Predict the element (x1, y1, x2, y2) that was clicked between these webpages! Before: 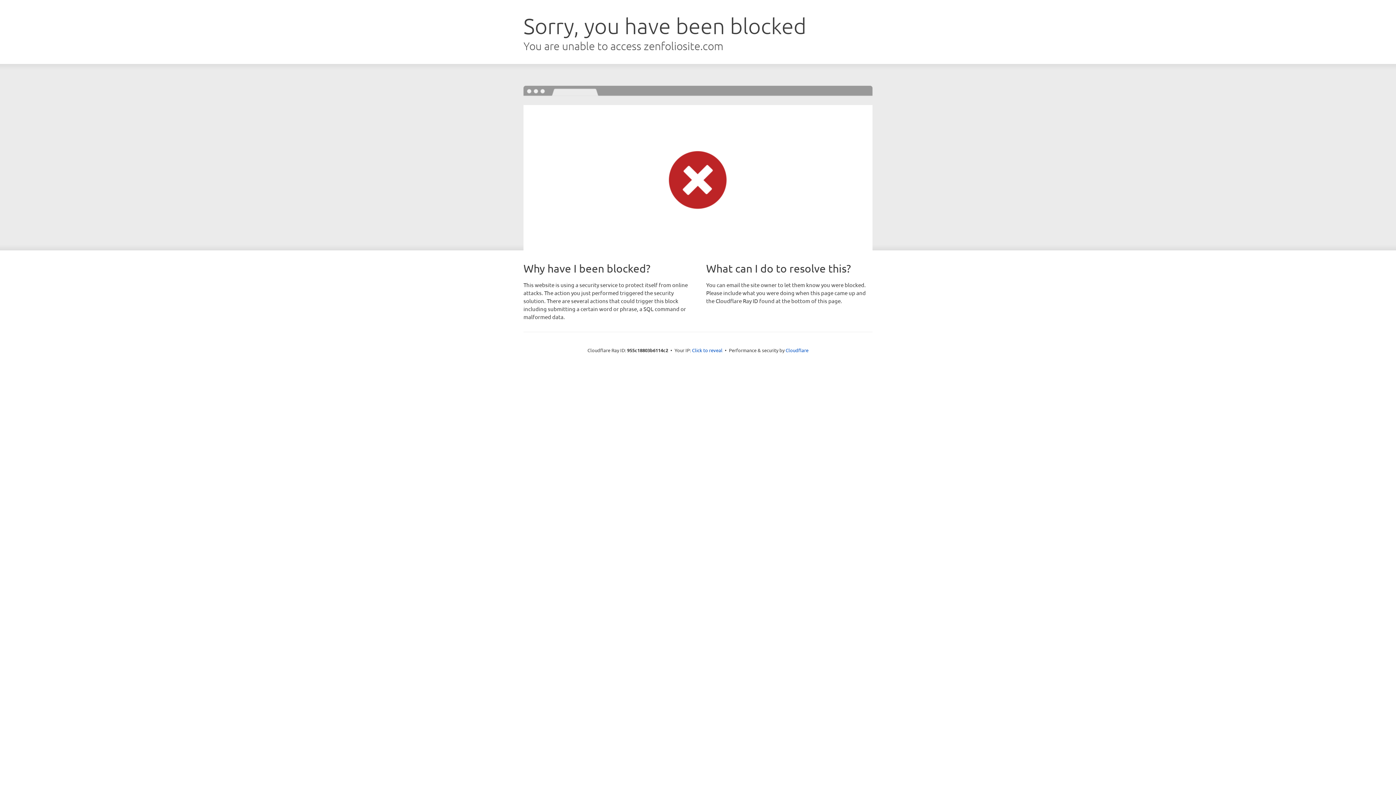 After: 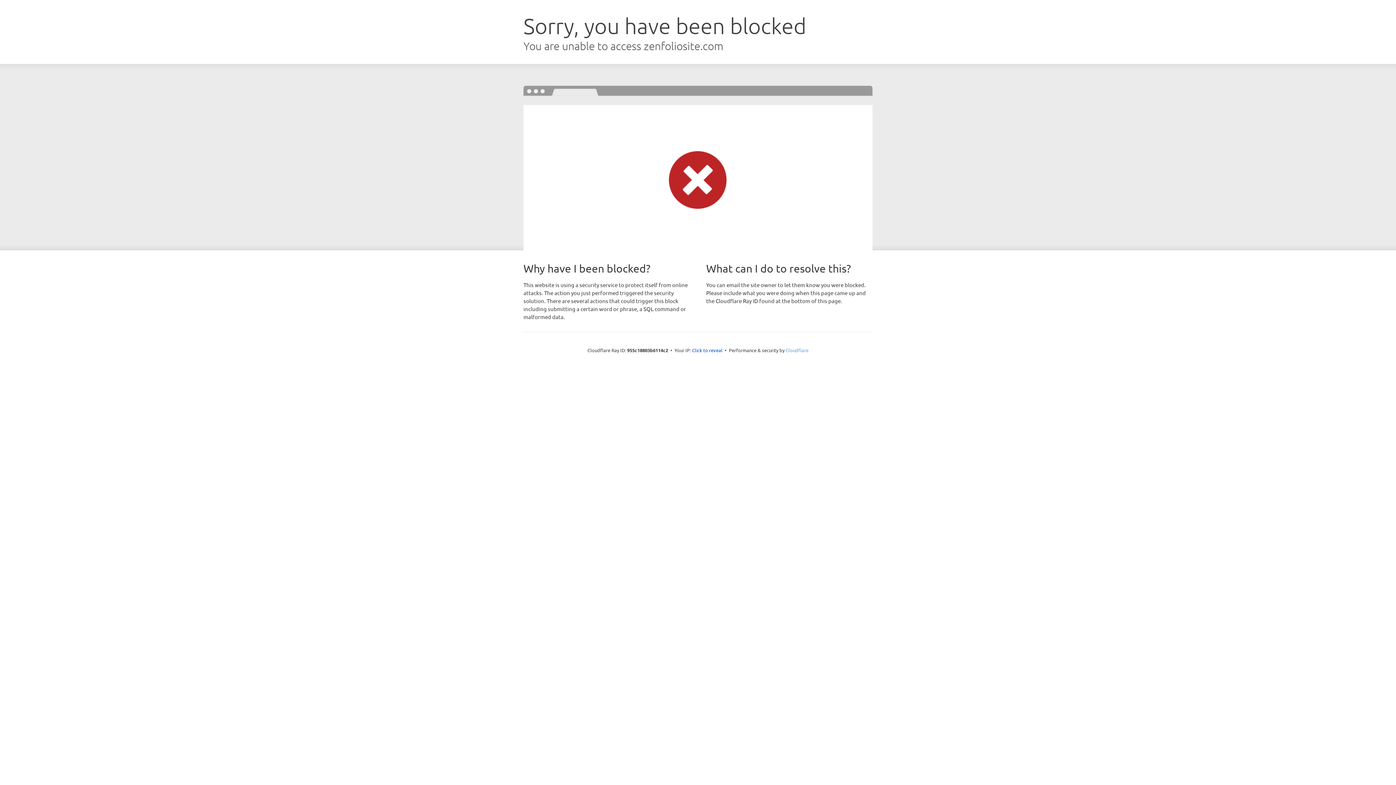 Action: bbox: (785, 347, 808, 353) label: Cloudflare